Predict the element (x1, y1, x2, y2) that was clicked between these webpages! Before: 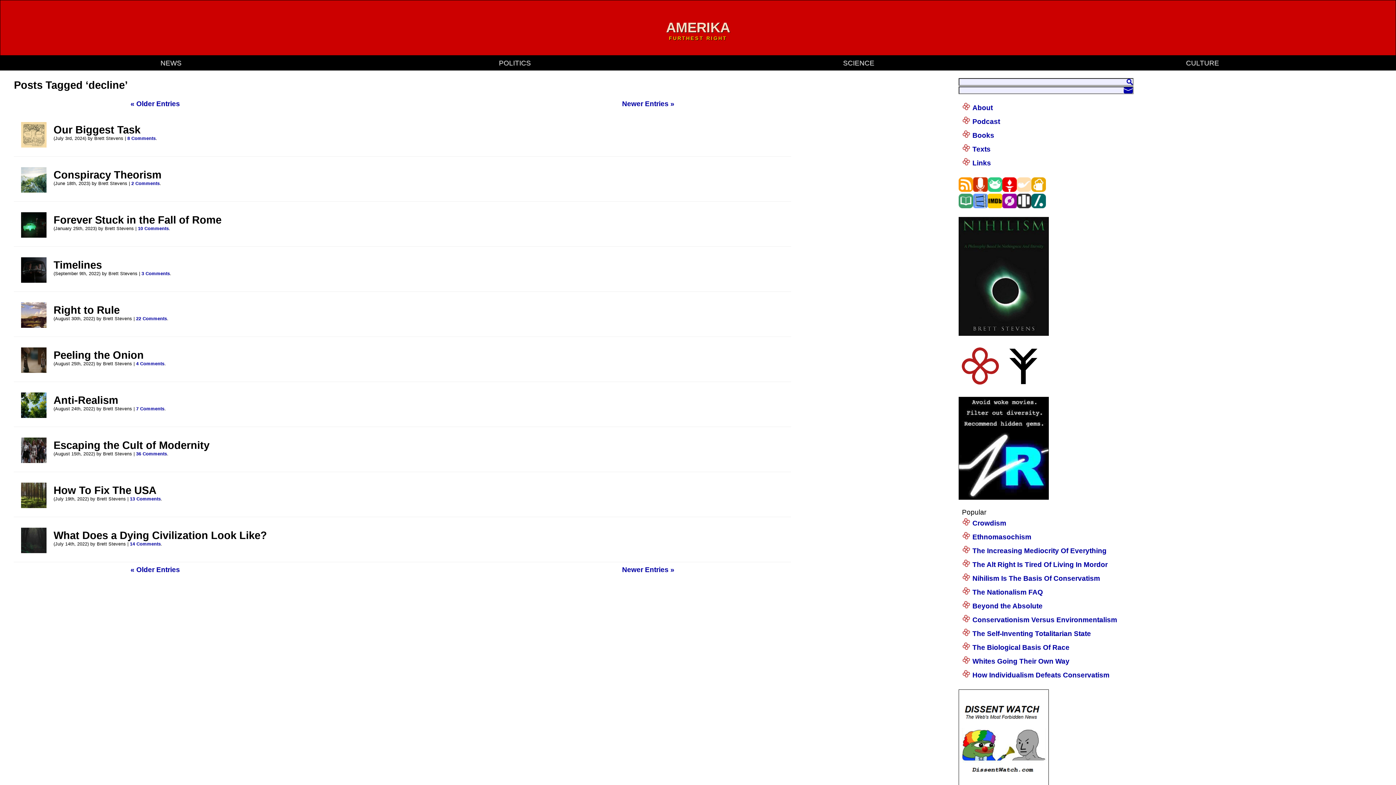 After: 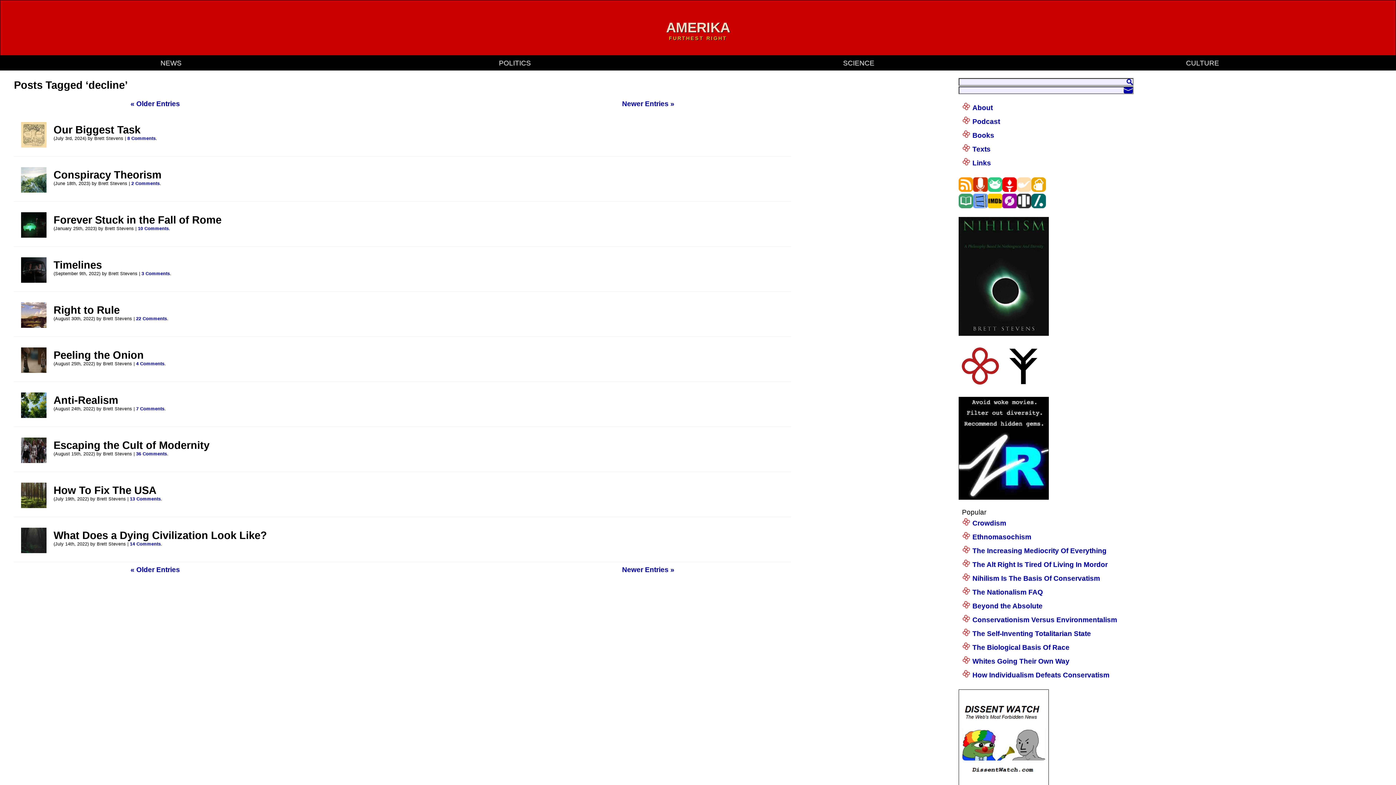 Action: bbox: (1016, 202, 1031, 209)